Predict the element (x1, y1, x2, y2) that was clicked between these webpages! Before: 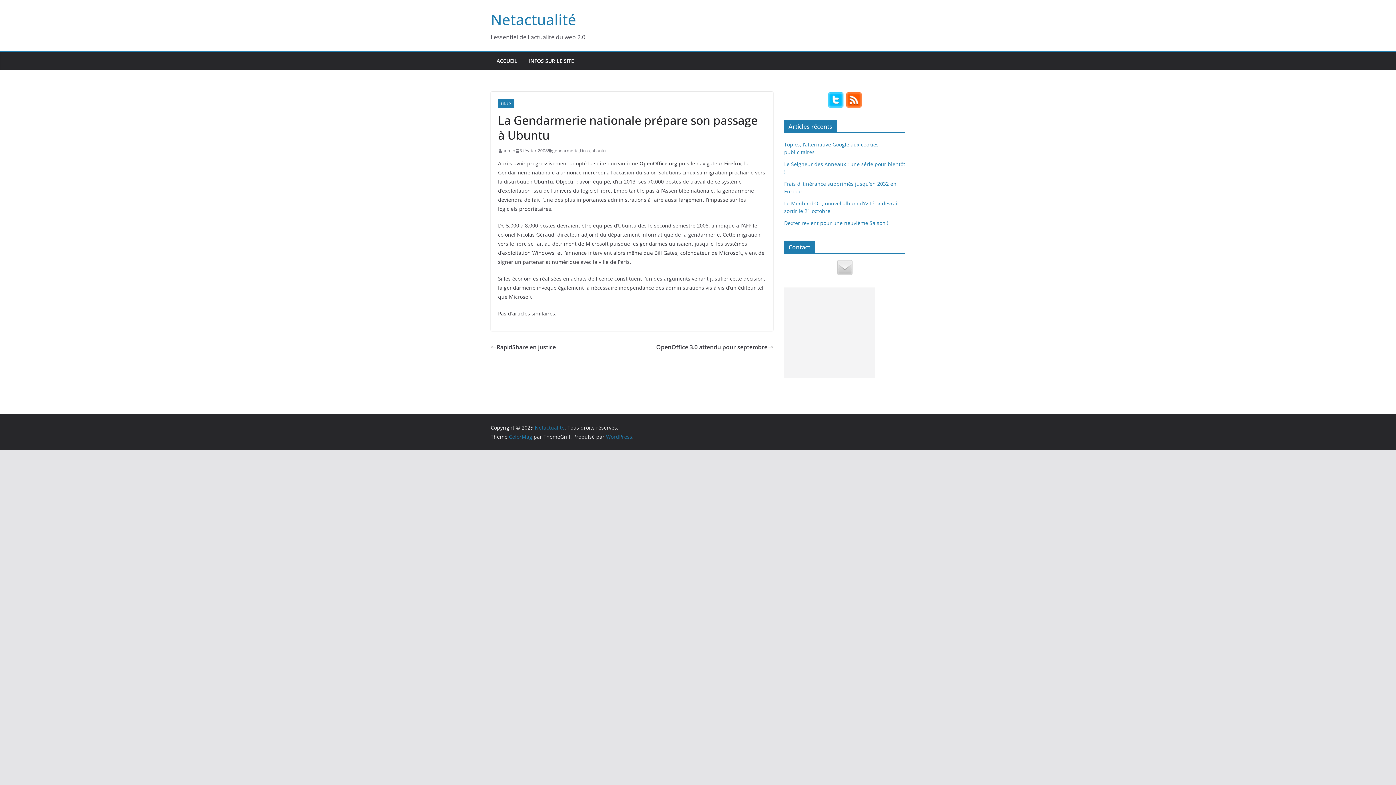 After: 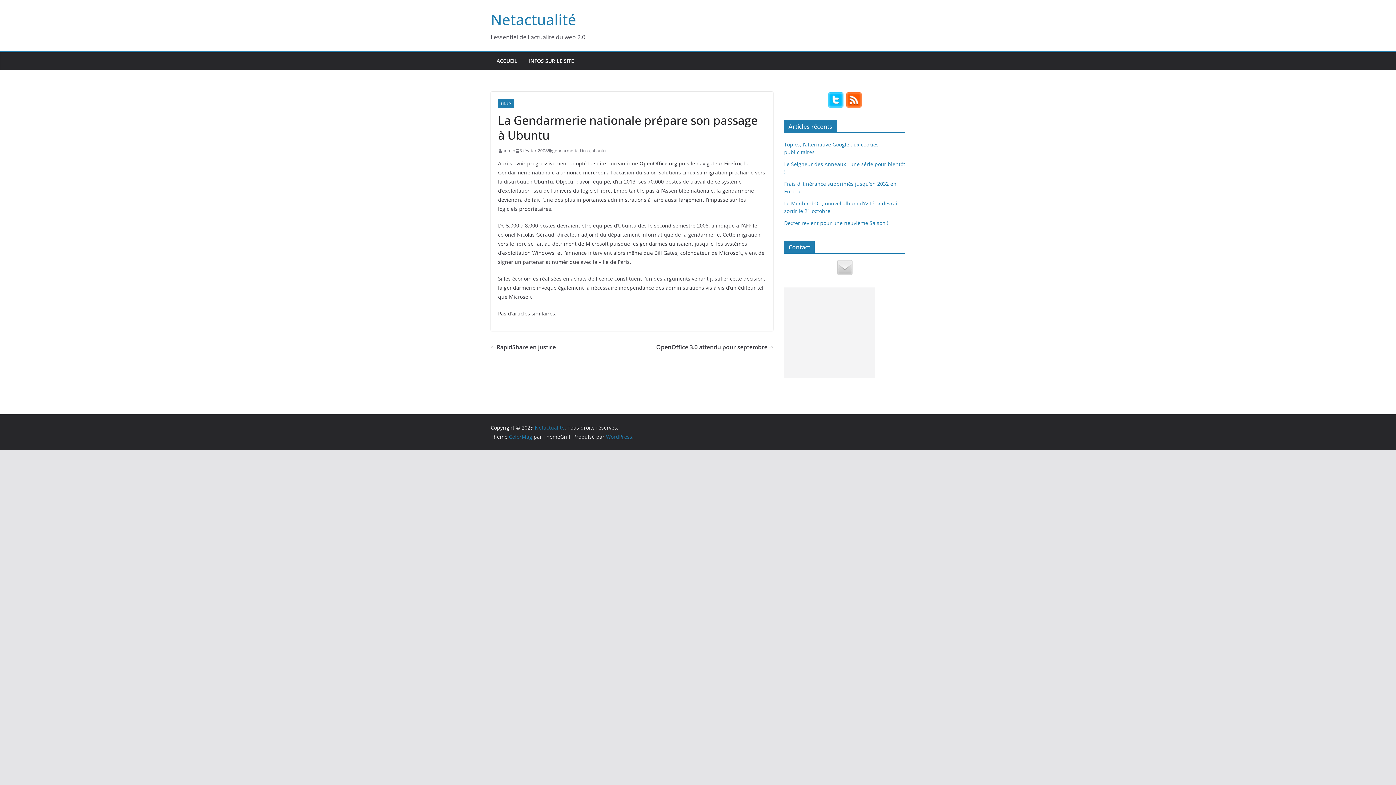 Action: bbox: (606, 433, 632, 440) label: WordPress